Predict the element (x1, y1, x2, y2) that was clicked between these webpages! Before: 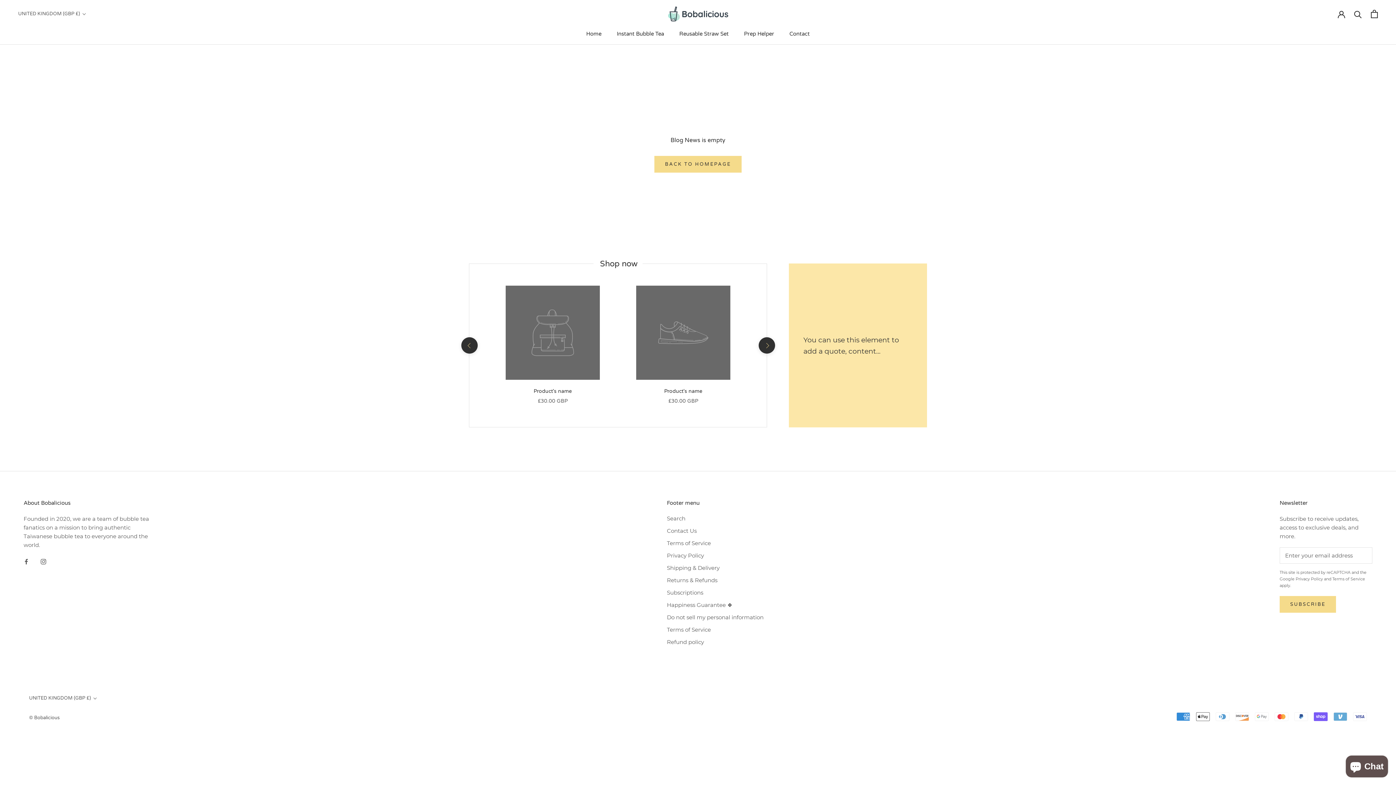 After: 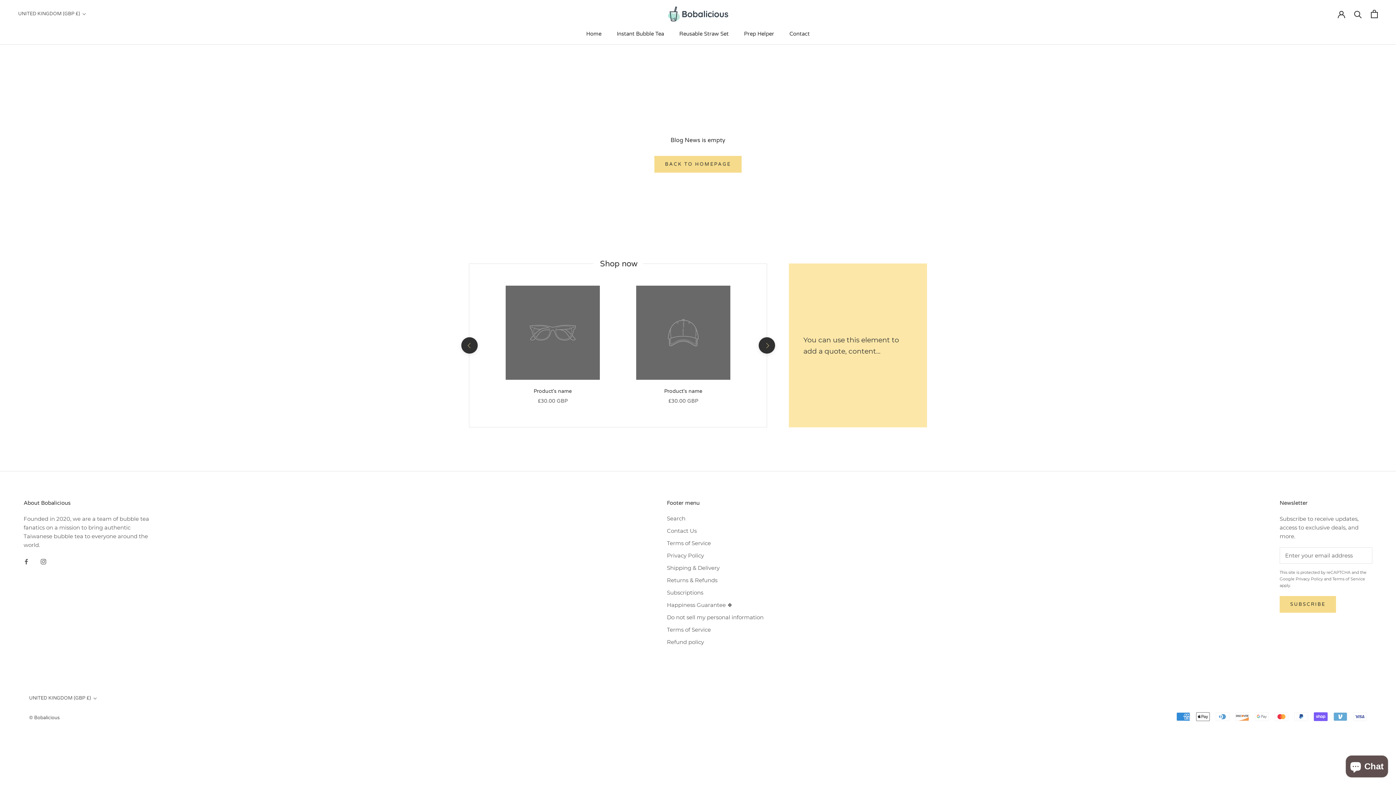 Action: label: previous bbox: (461, 337, 477, 353)